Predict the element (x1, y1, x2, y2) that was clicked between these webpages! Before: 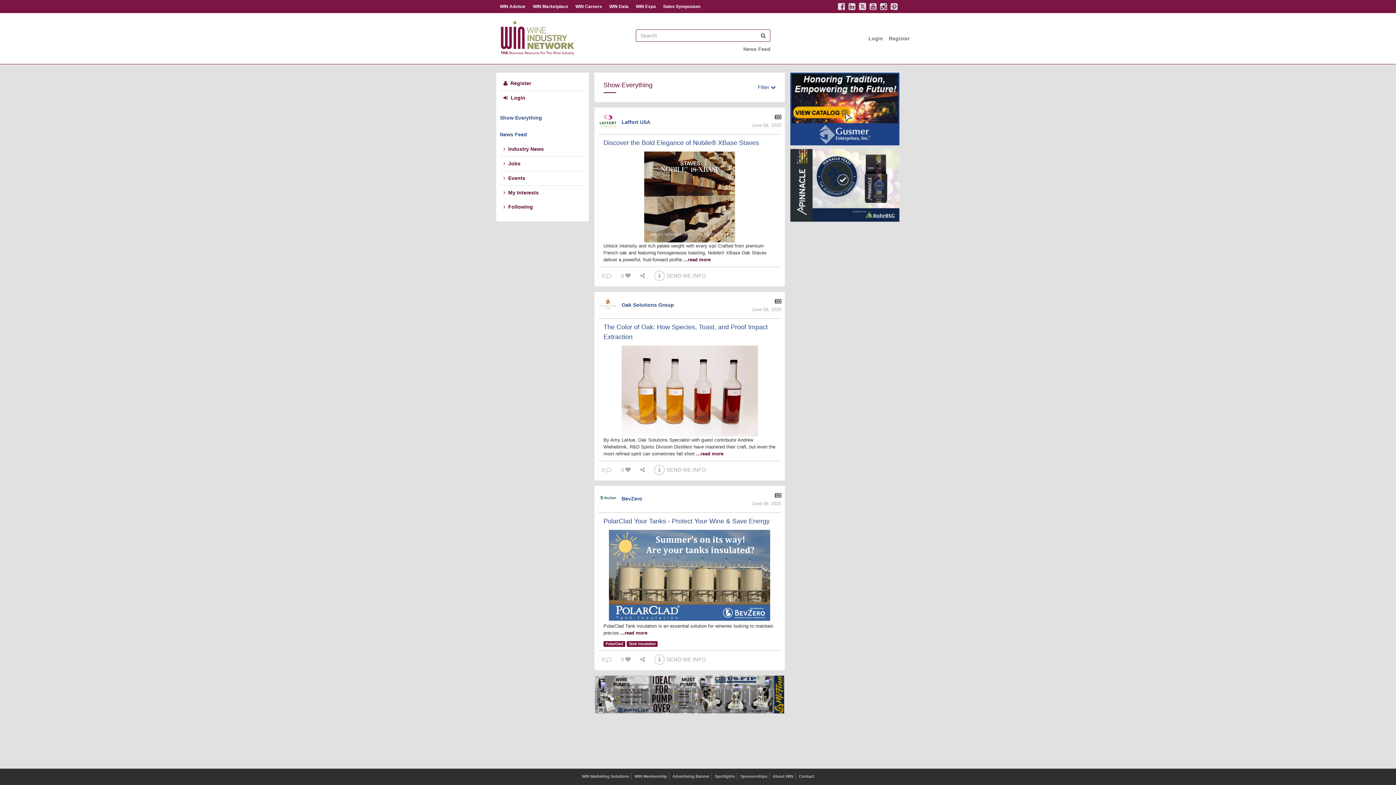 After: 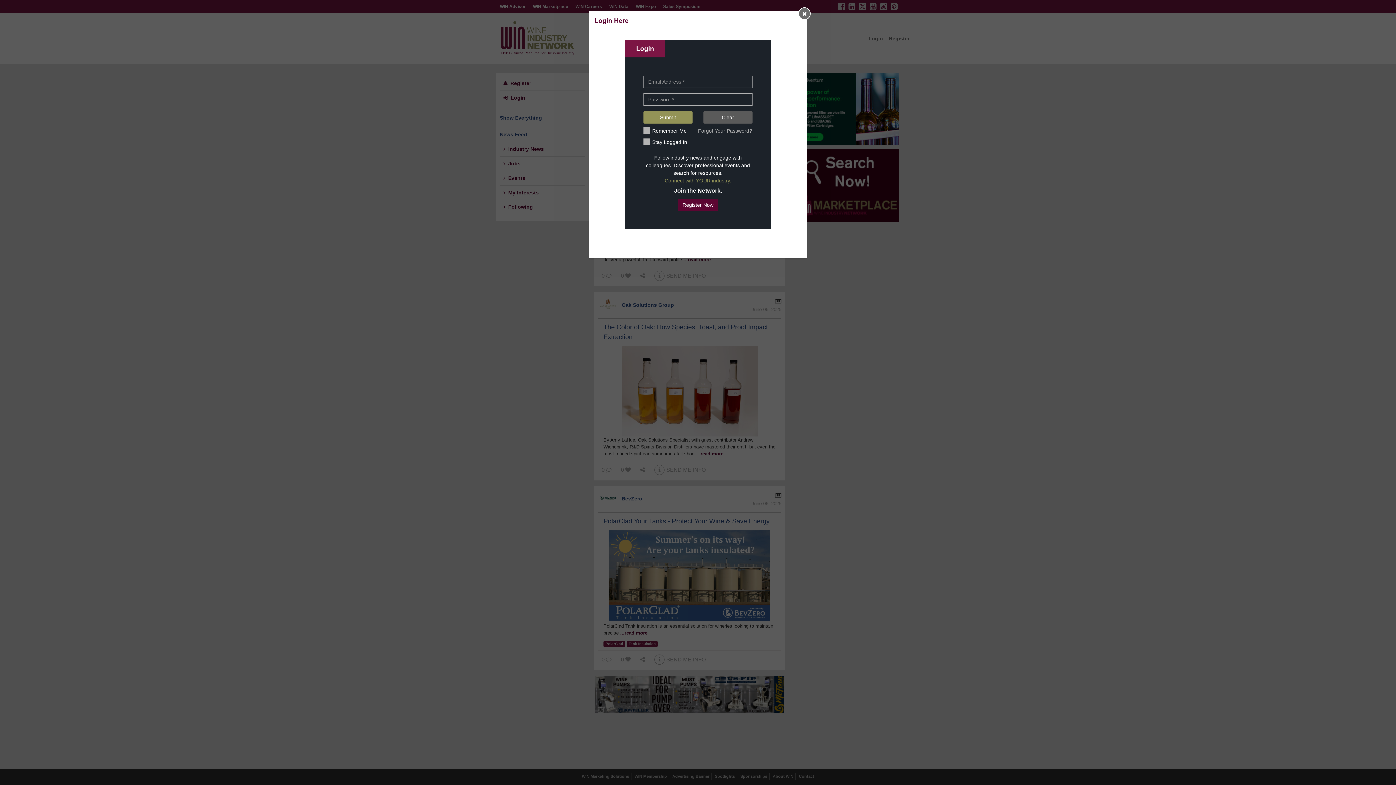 Action: label: Login bbox: (503, 94, 525, 100)